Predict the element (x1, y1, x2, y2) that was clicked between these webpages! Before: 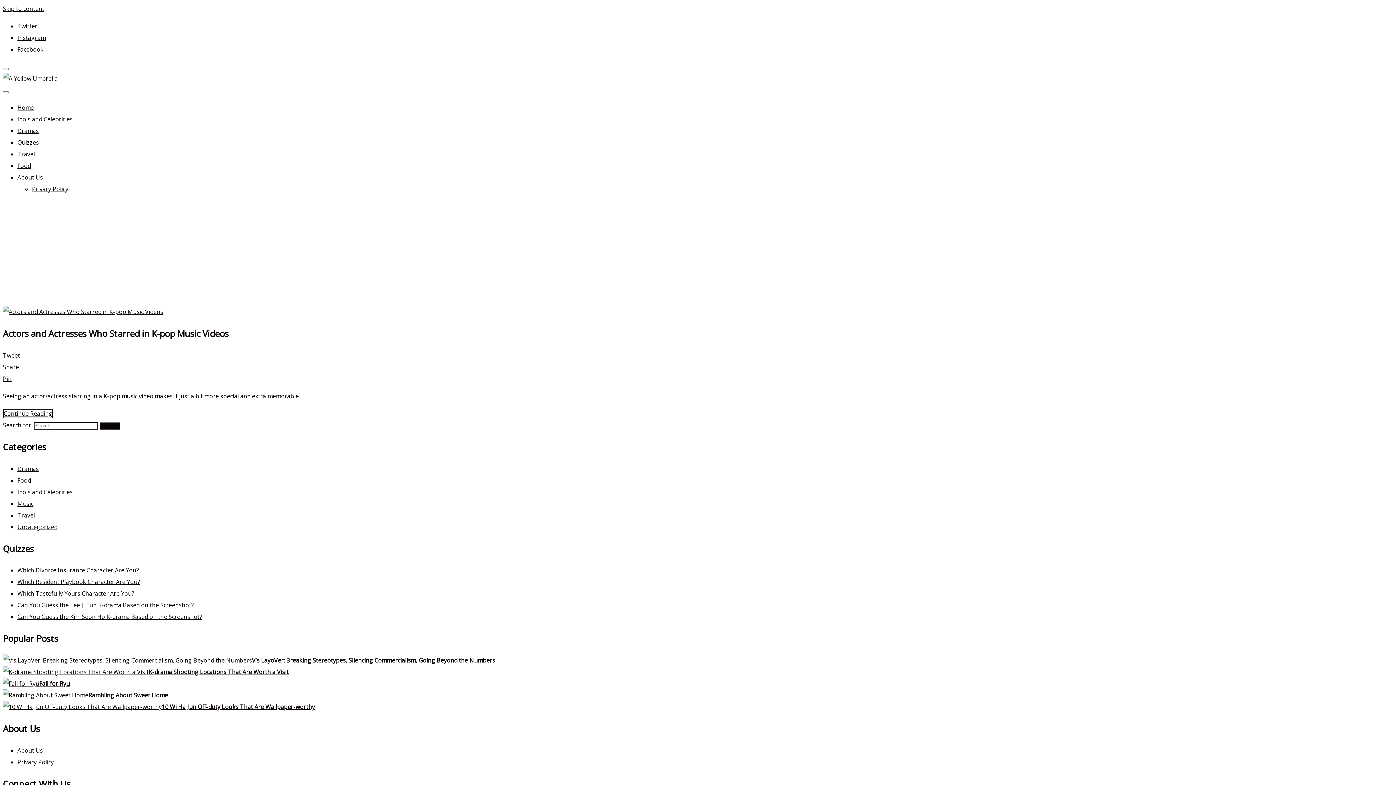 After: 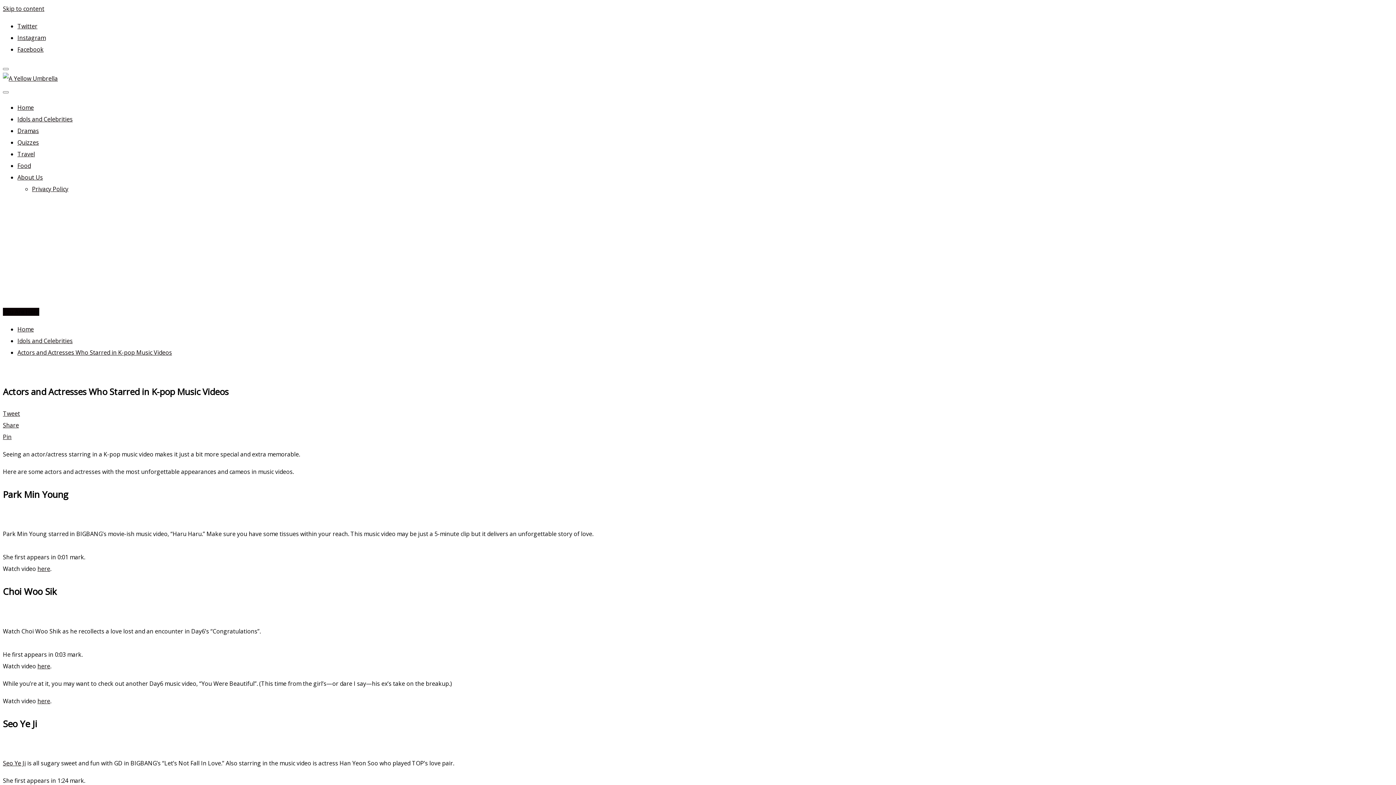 Action: bbox: (2, 308, 163, 316)